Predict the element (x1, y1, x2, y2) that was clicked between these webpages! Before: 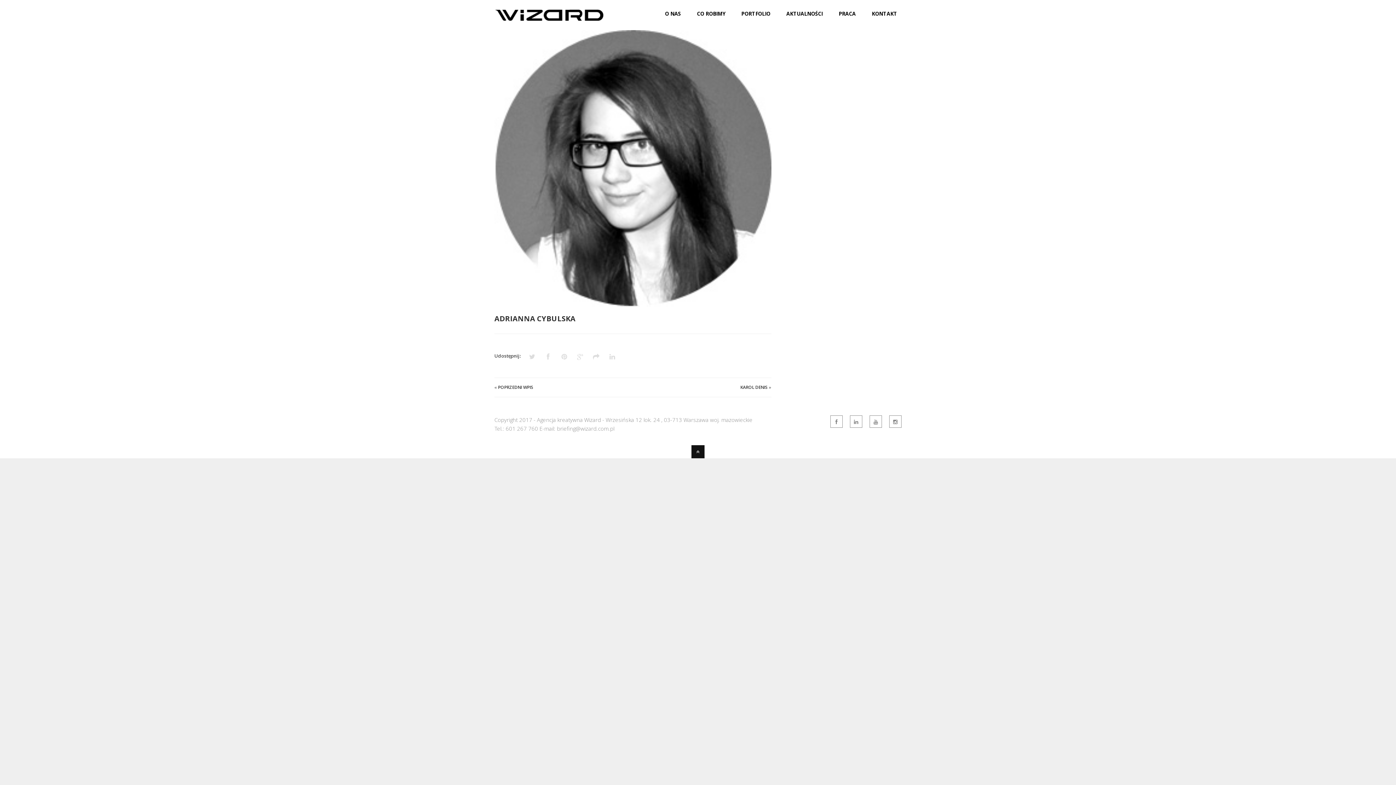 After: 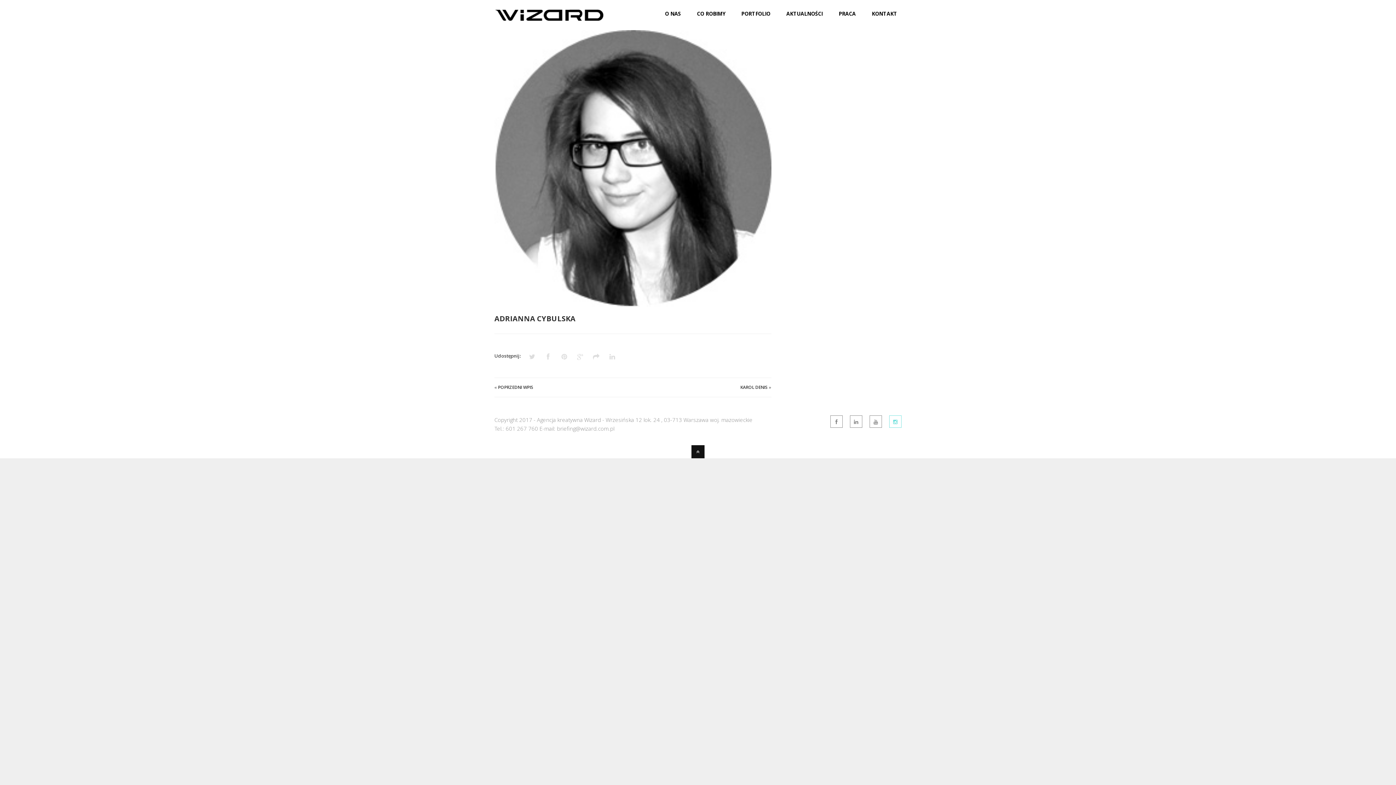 Action: bbox: (889, 415, 901, 427)